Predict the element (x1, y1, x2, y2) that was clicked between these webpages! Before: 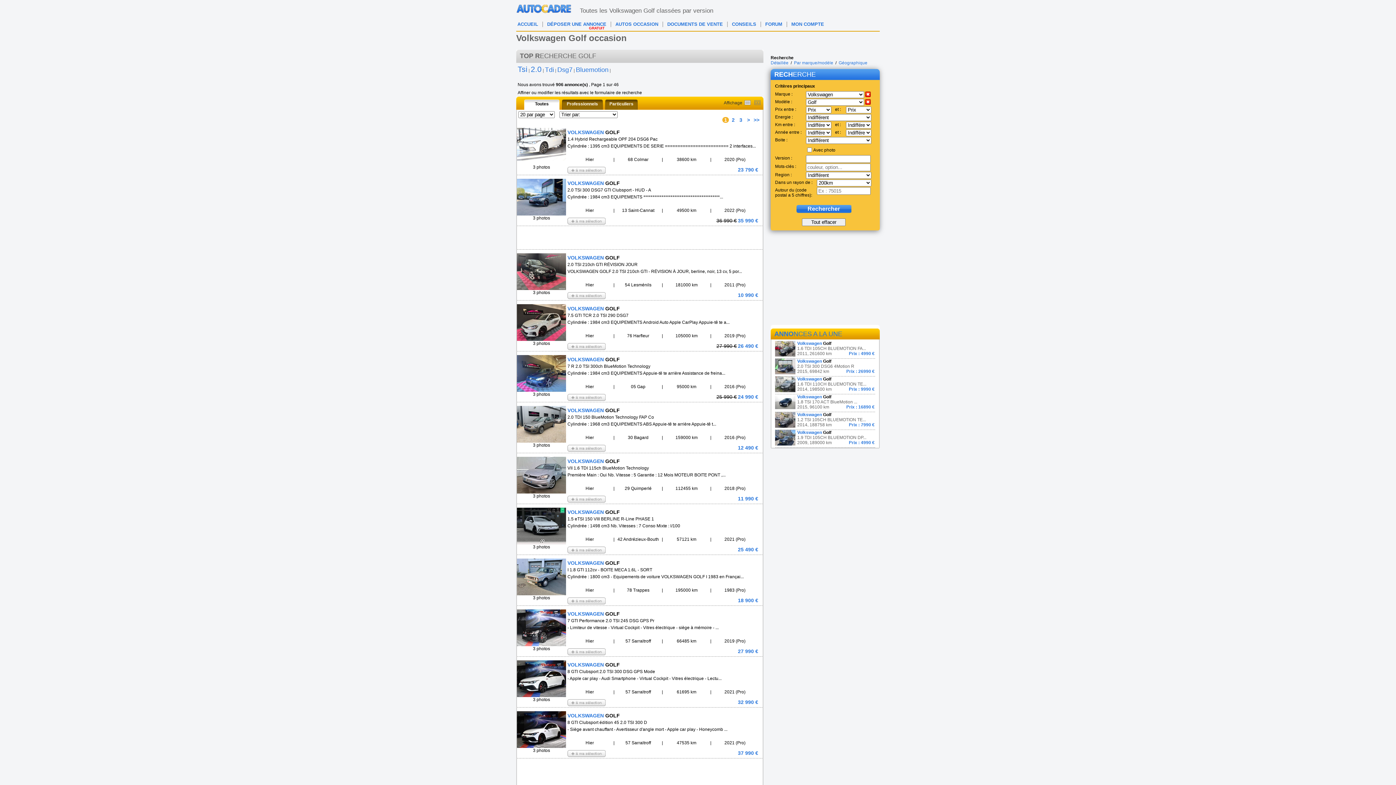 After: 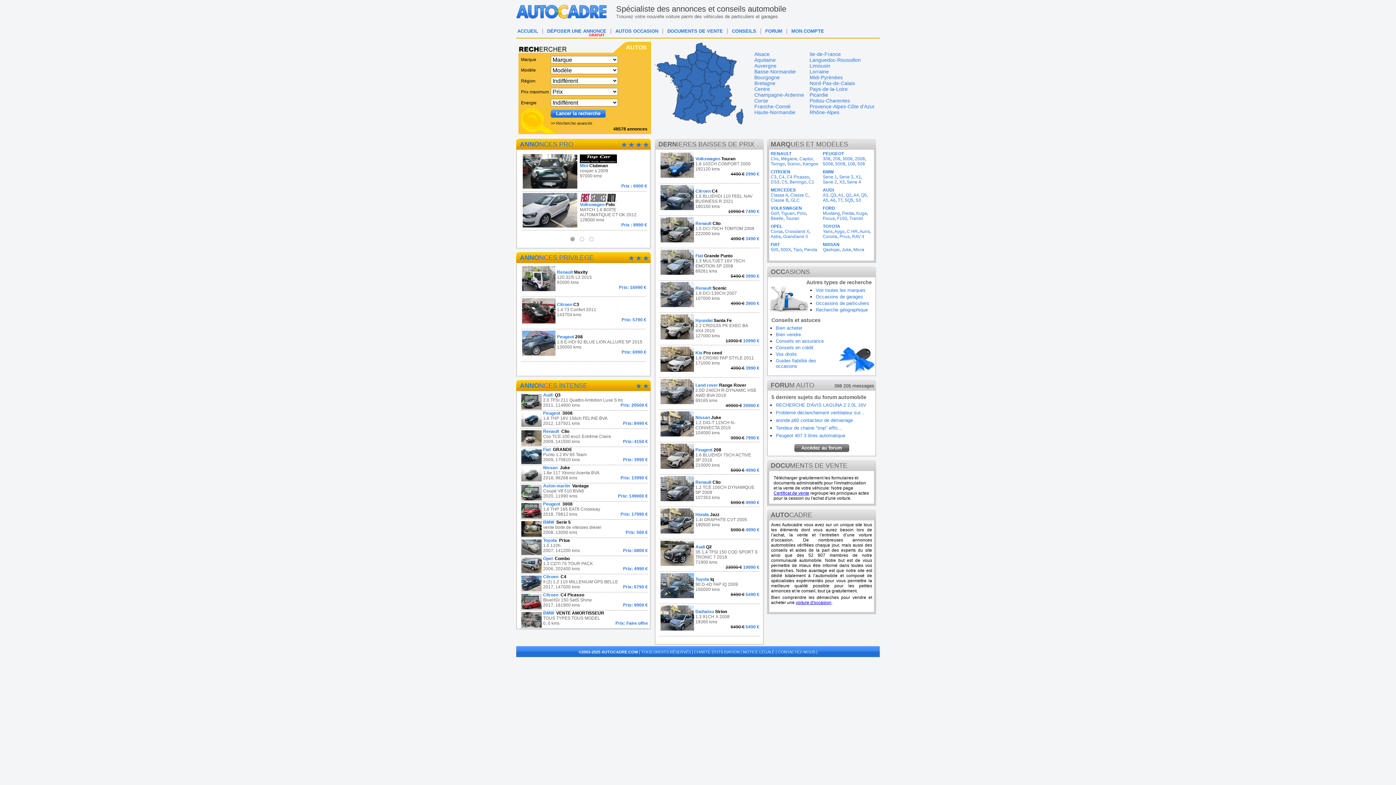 Action: bbox: (517, 21, 538, 26) label: ACCUEIL